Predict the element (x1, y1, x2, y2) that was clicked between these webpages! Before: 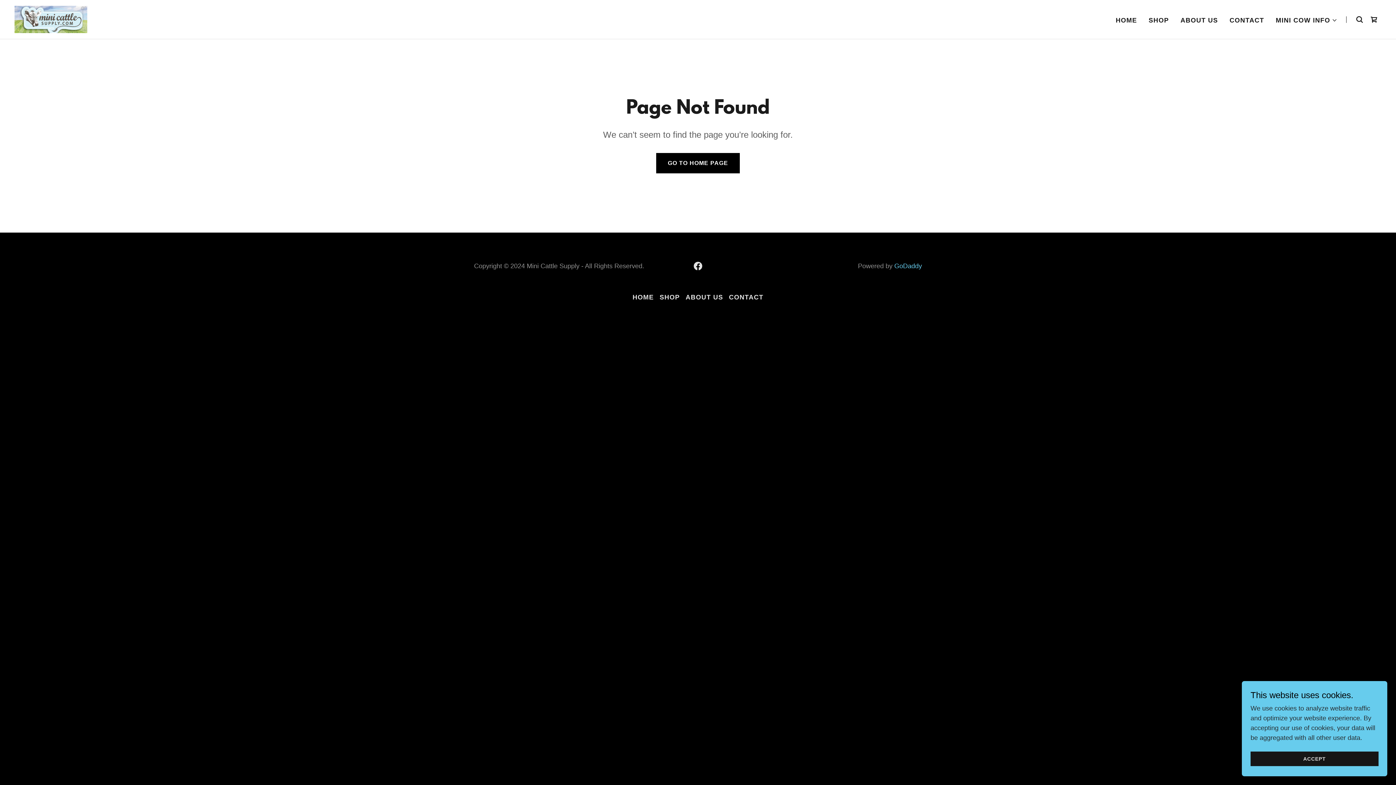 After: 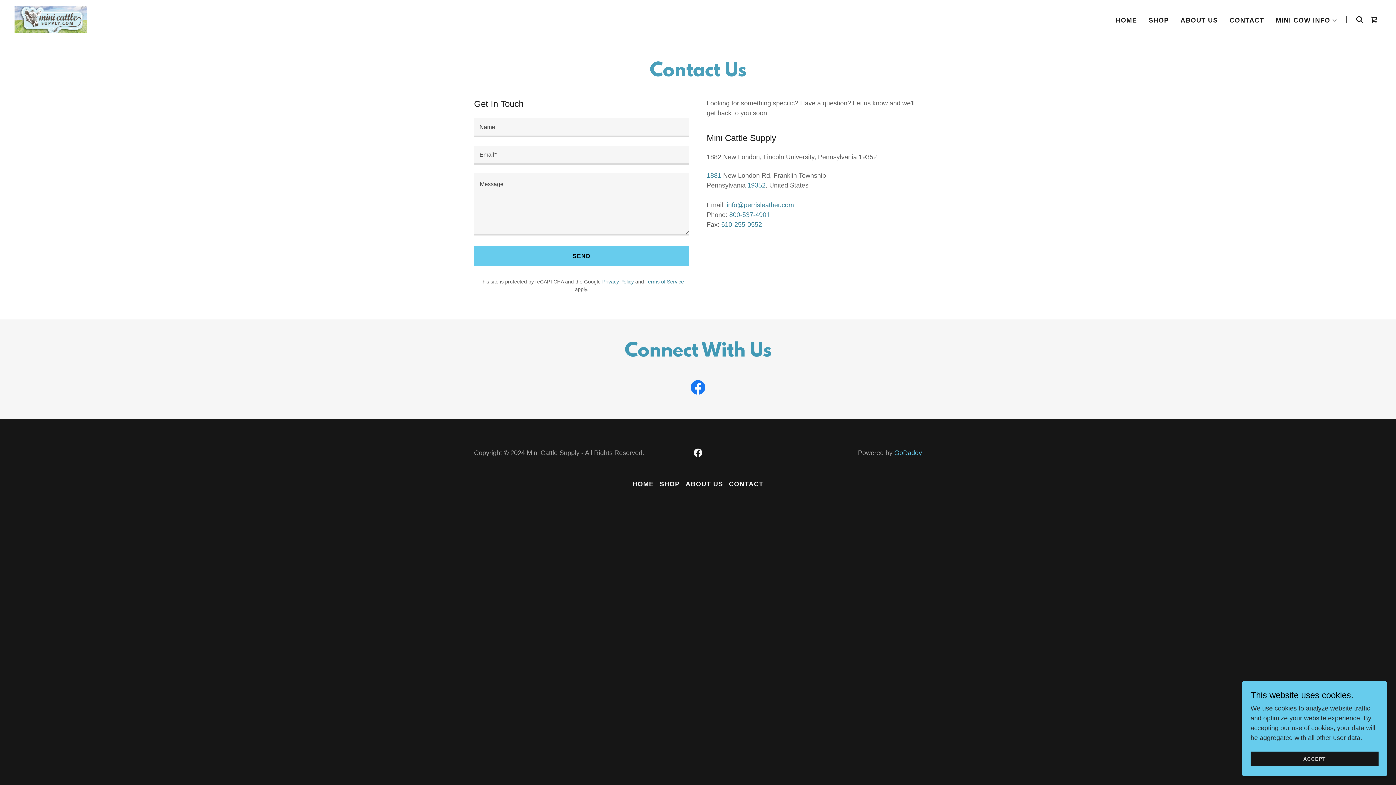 Action: label: CONTACT bbox: (726, 290, 766, 304)